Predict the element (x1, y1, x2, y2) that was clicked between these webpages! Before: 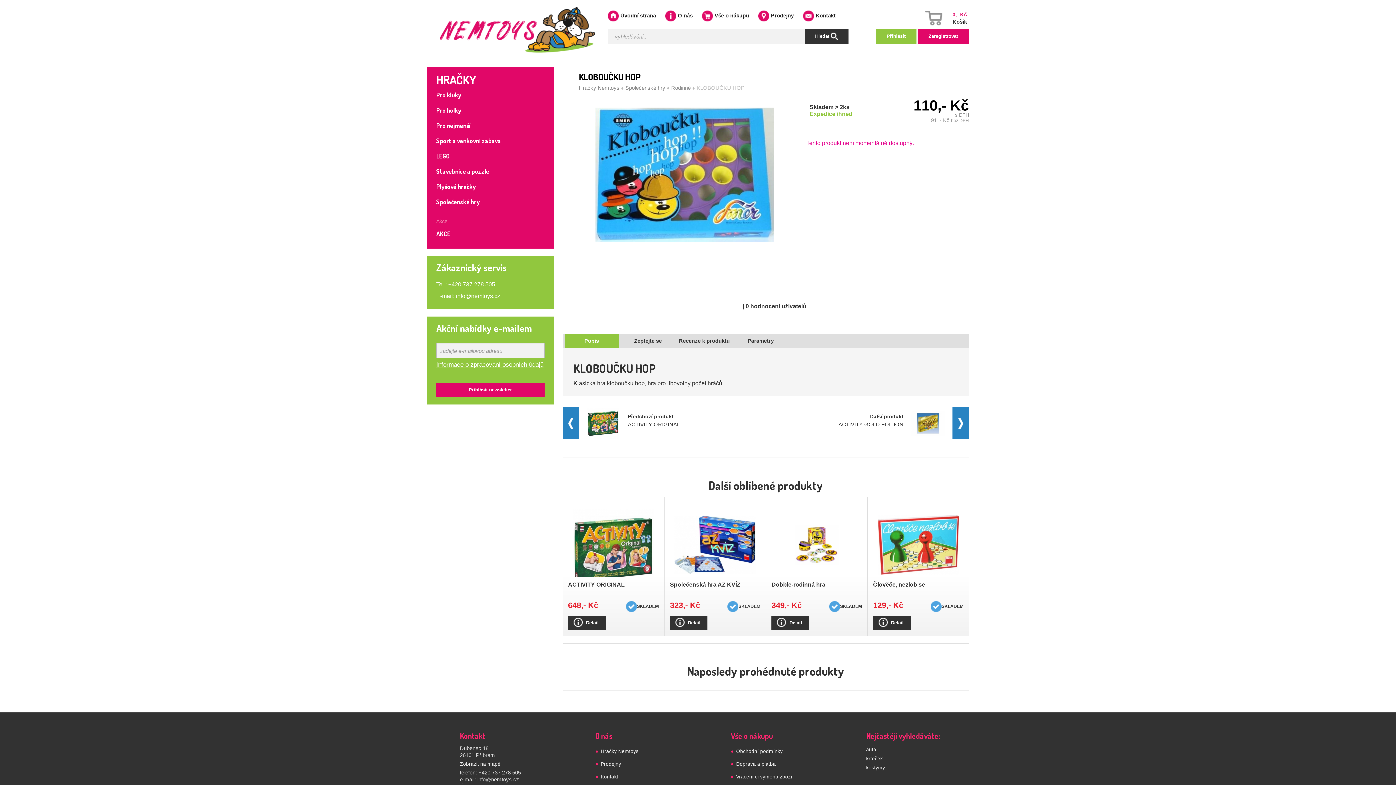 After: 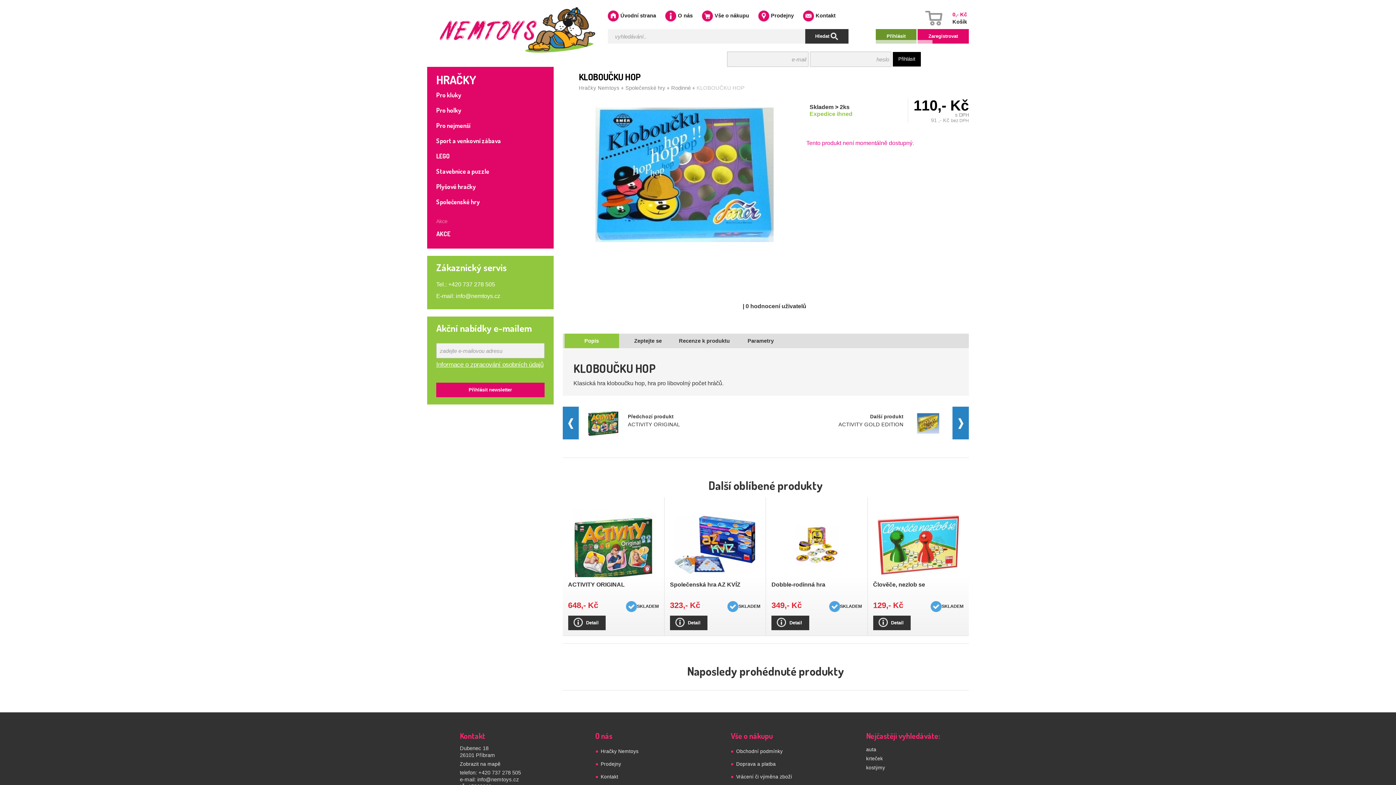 Action: label: Přihlásit bbox: (875, 29, 916, 43)